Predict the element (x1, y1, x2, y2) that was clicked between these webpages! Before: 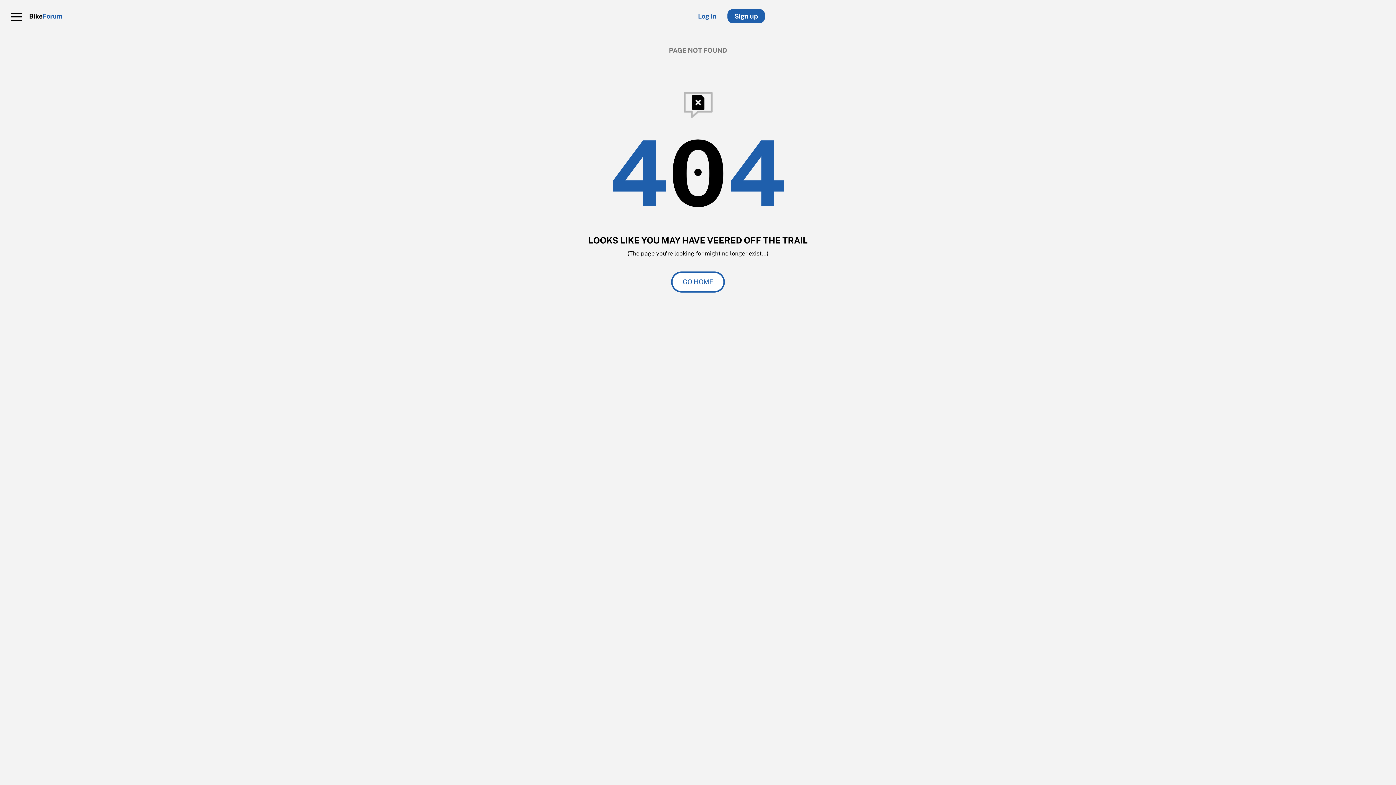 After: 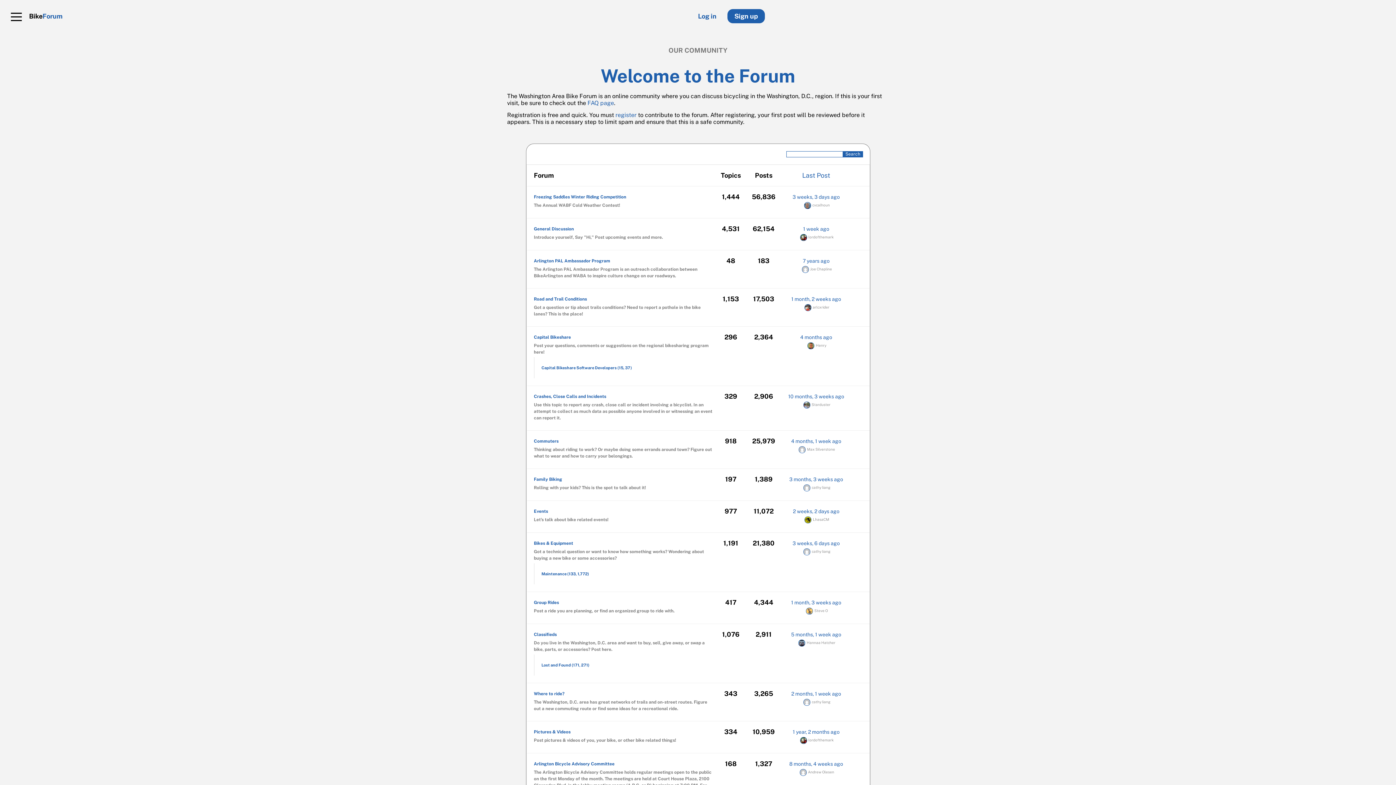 Action: label: GO HOME bbox: (671, 271, 725, 292)